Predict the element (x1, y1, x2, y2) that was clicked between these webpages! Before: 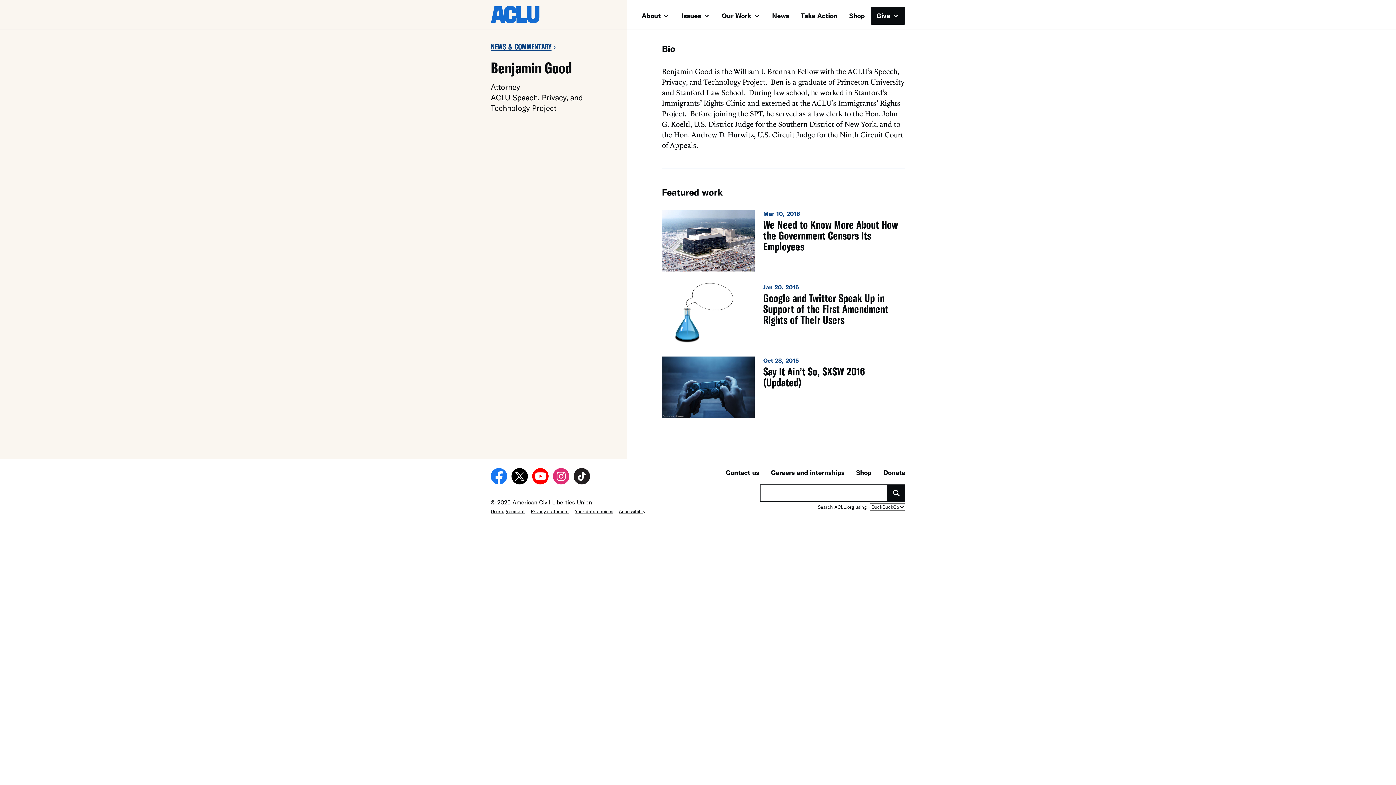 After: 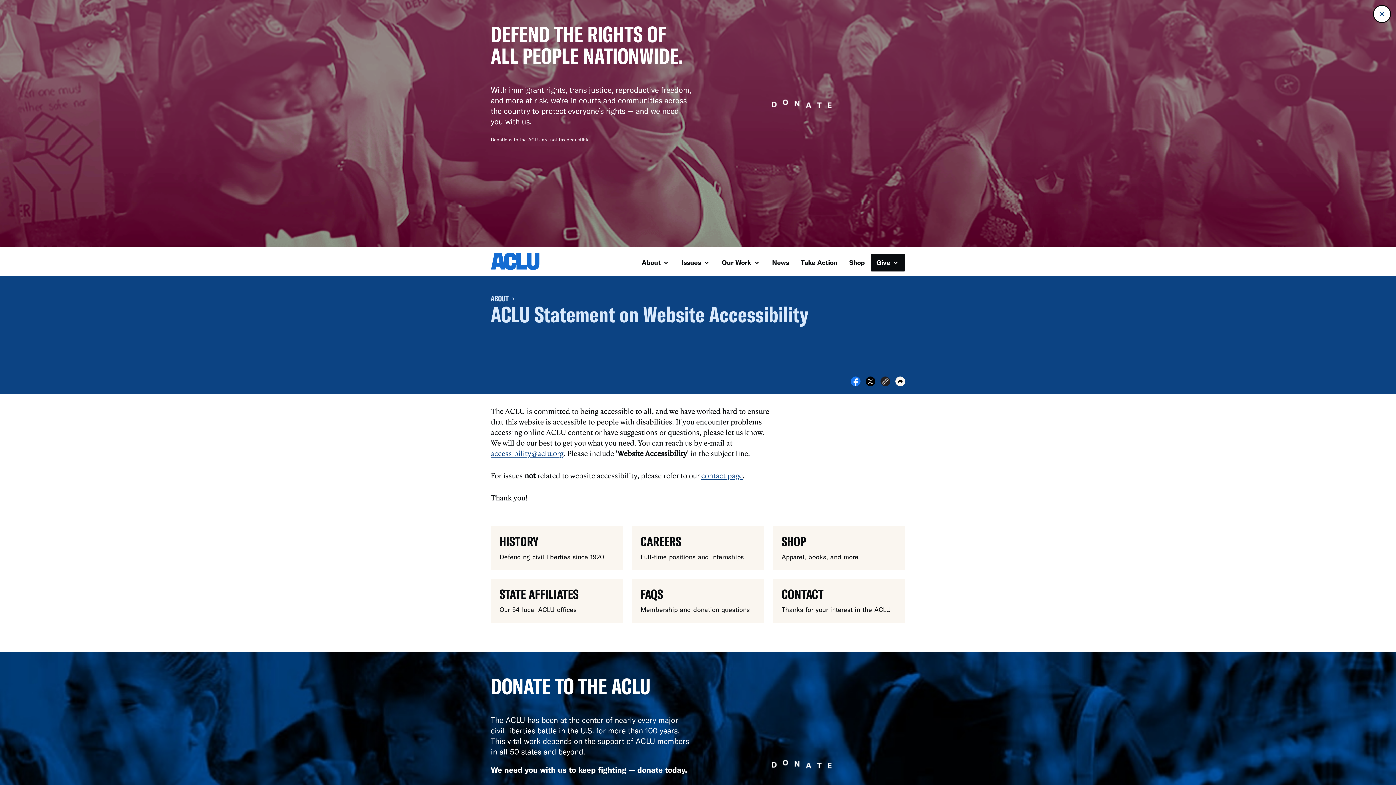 Action: label: Accessibility bbox: (618, 508, 645, 514)